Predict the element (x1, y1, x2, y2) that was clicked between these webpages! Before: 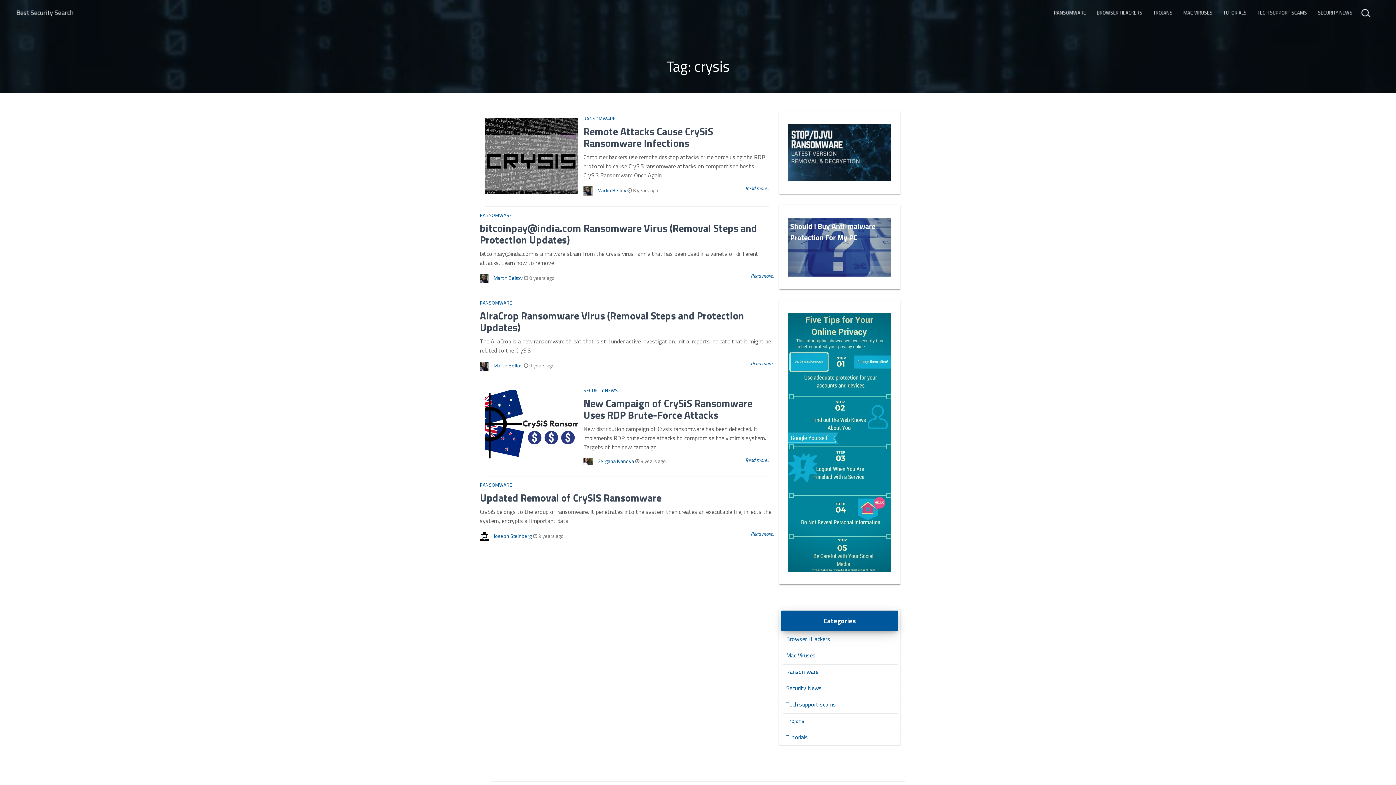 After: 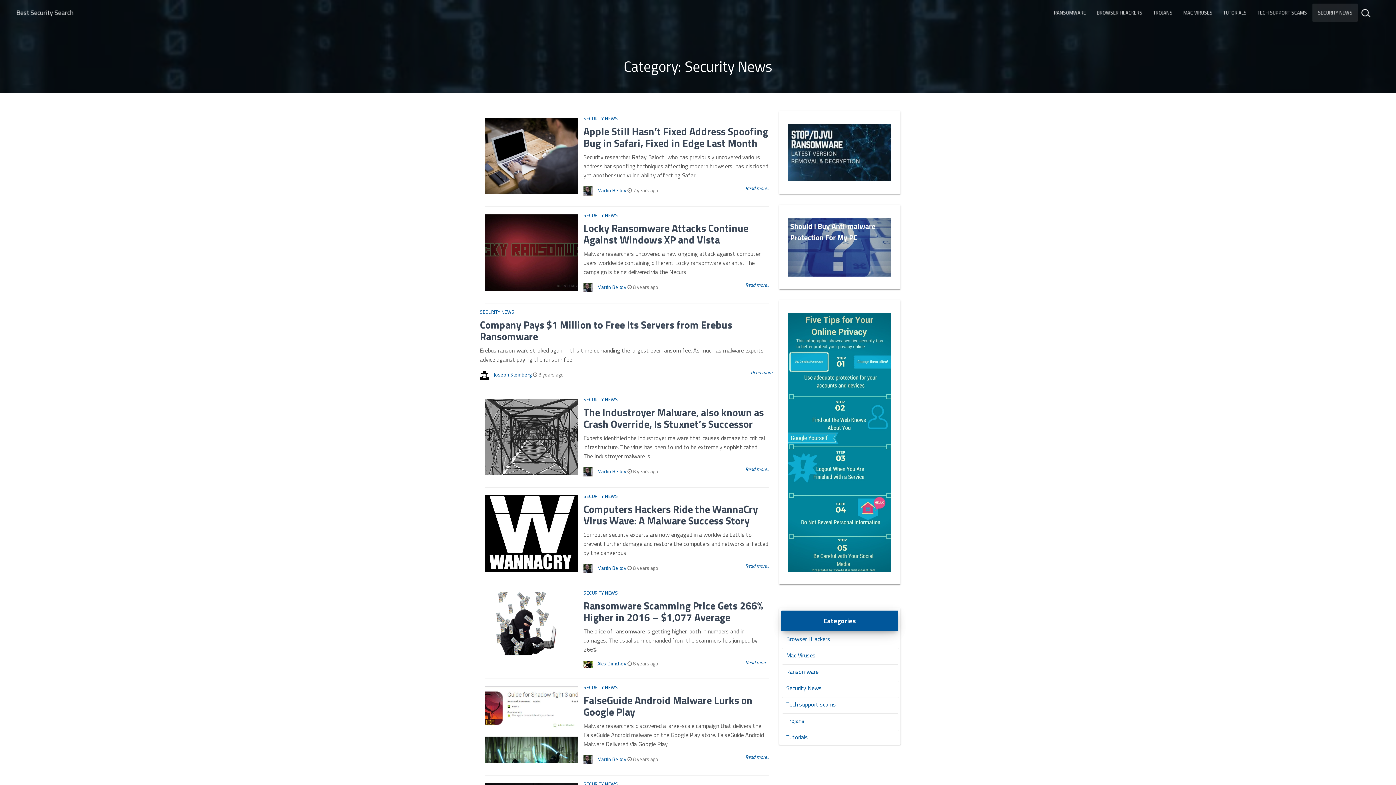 Action: label: SECURITY NEWS bbox: (583, 386, 618, 394)